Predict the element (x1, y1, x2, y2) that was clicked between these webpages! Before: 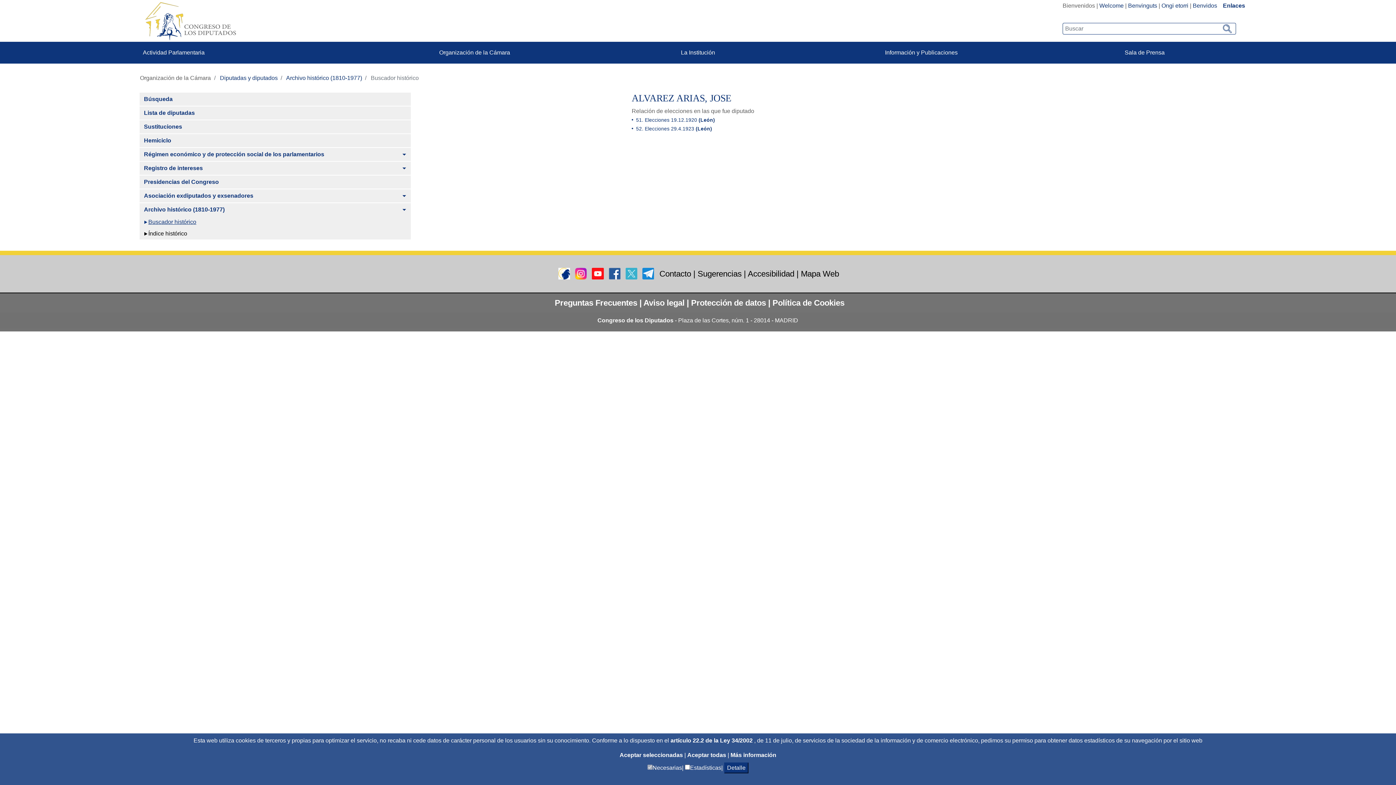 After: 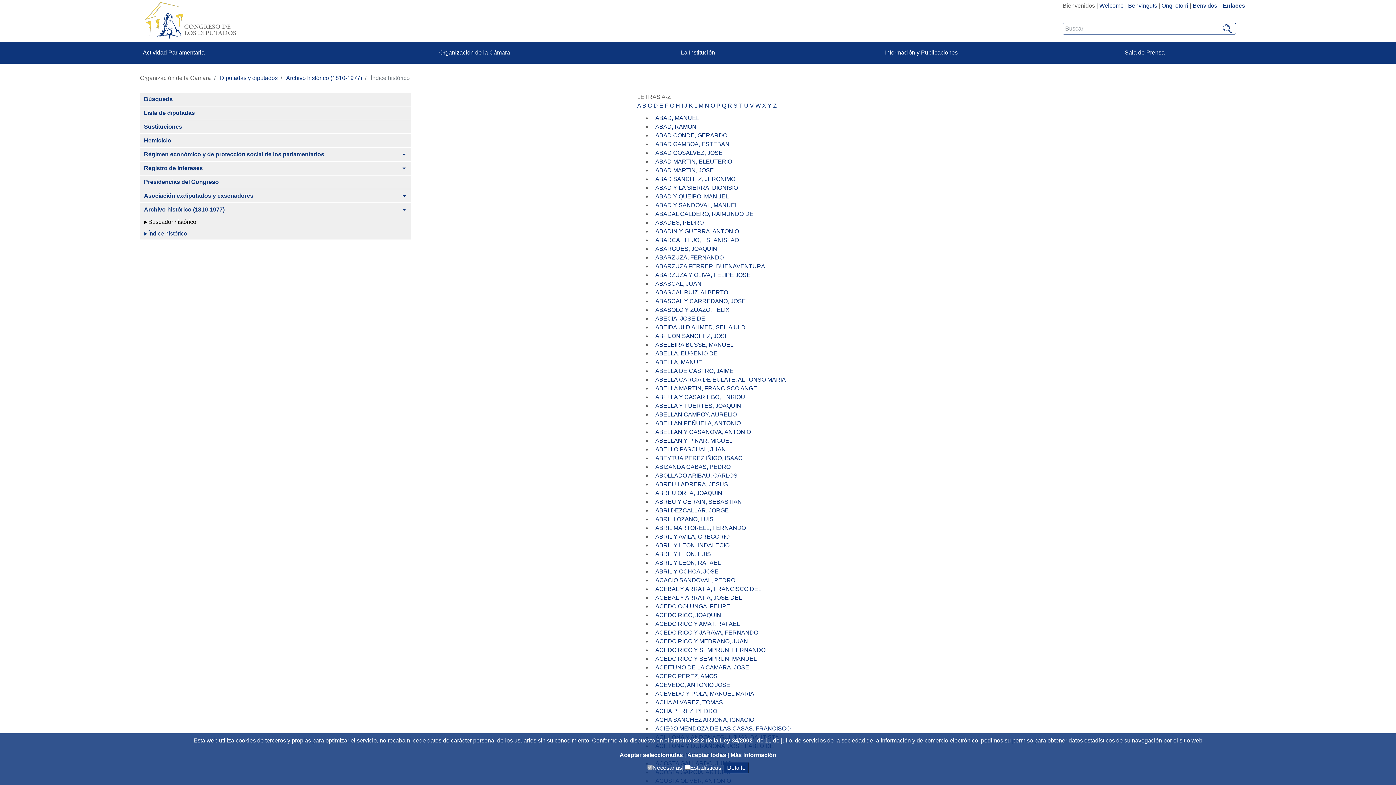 Action: bbox: (139, 227, 410, 239) label: Índice histórico